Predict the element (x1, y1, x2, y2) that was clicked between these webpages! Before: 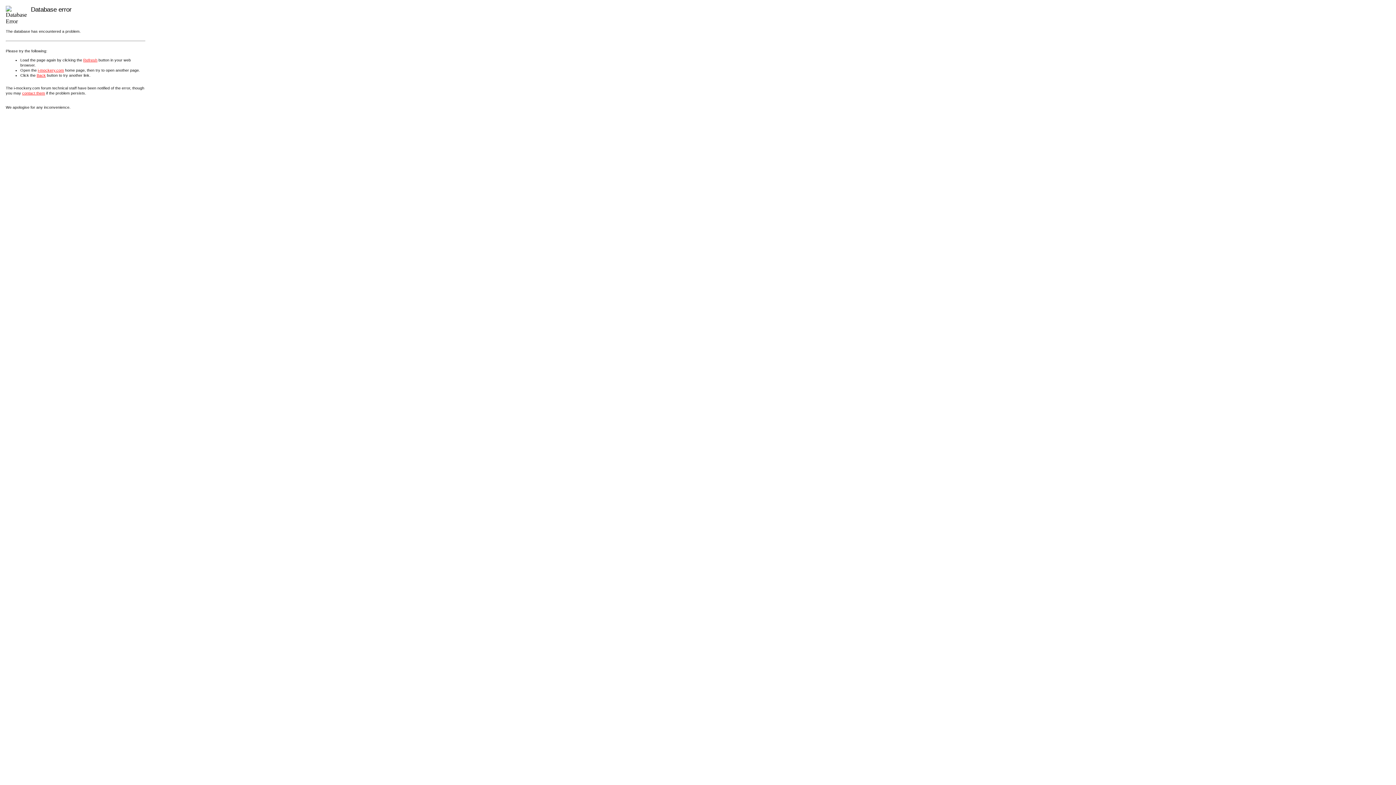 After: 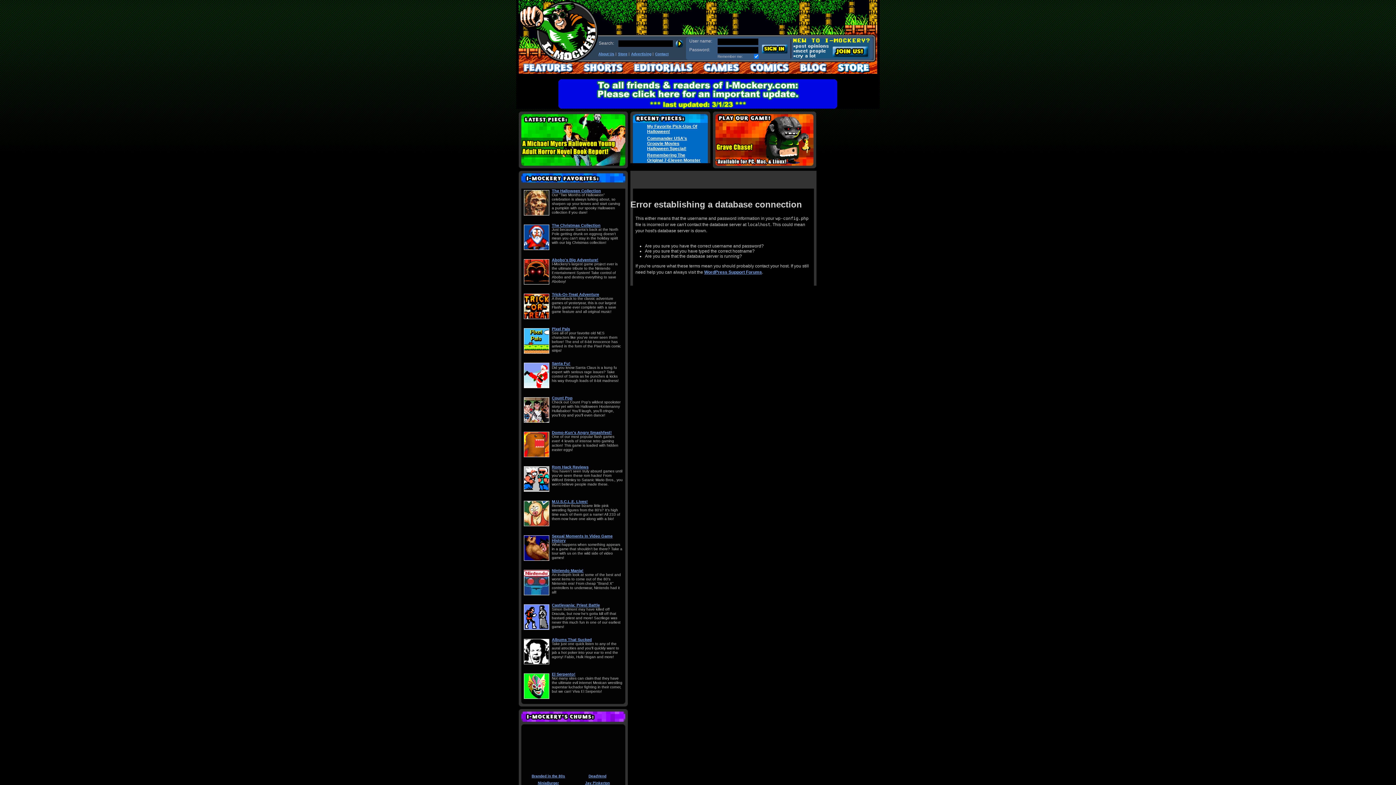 Action: label: i-mockery.com bbox: (37, 67, 64, 72)